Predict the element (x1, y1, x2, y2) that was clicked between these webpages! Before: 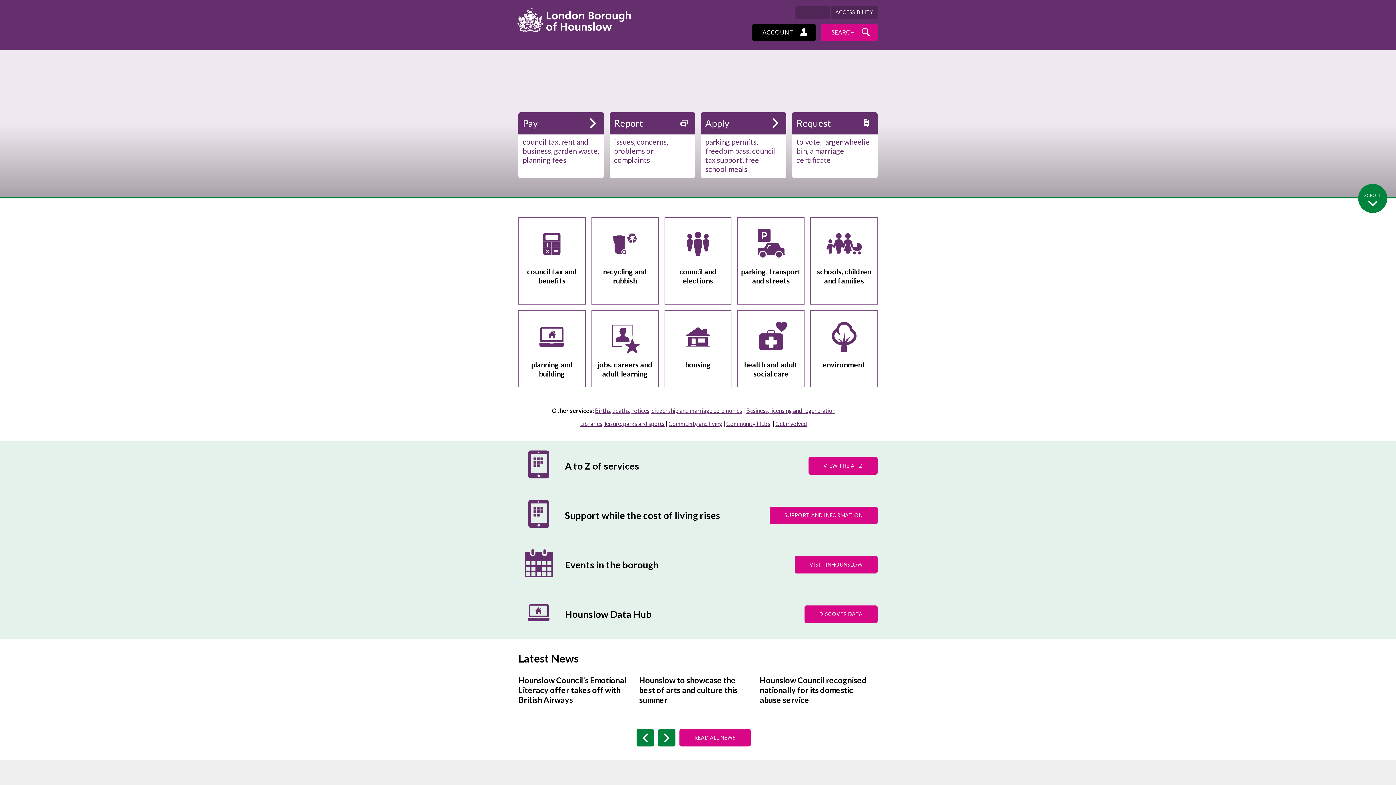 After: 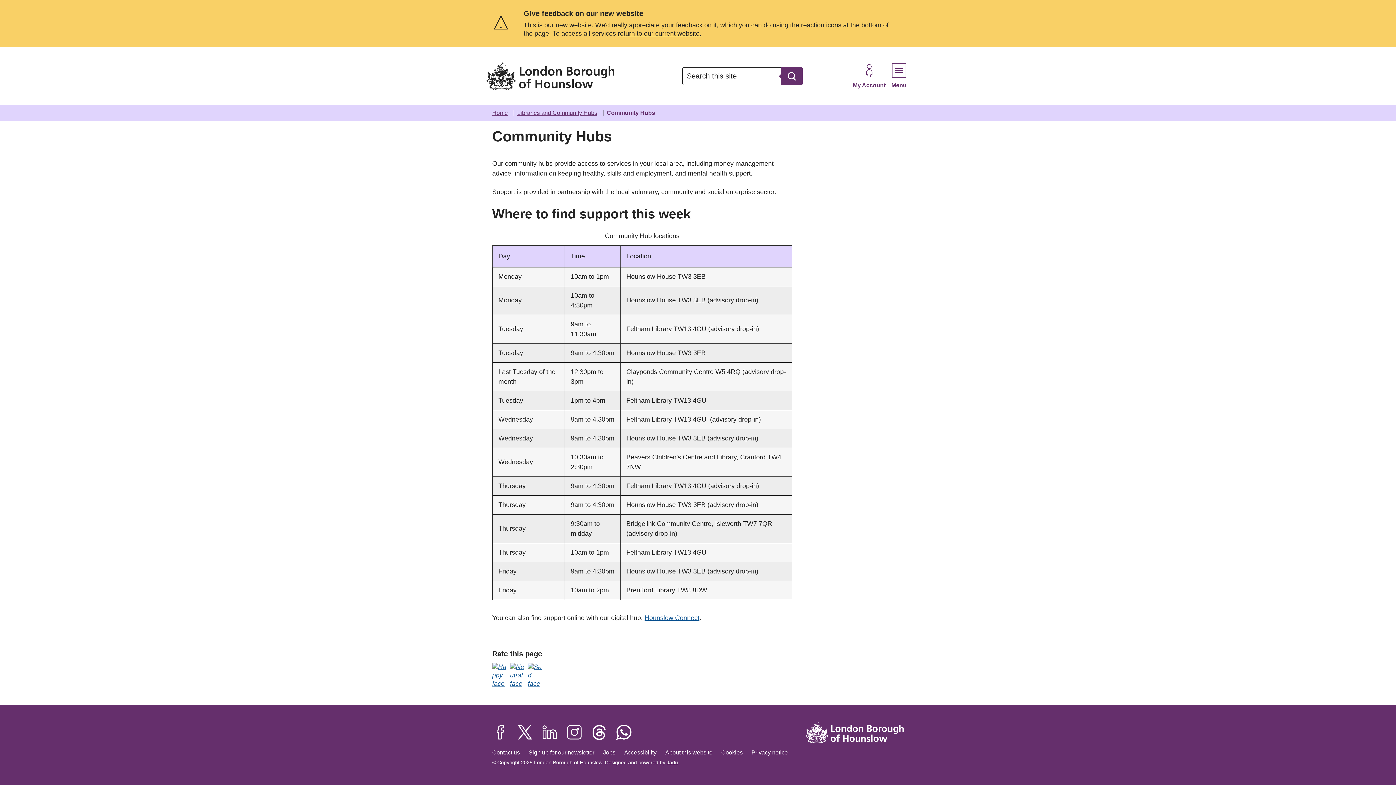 Action: bbox: (726, 420, 770, 427) label: Community Hubs